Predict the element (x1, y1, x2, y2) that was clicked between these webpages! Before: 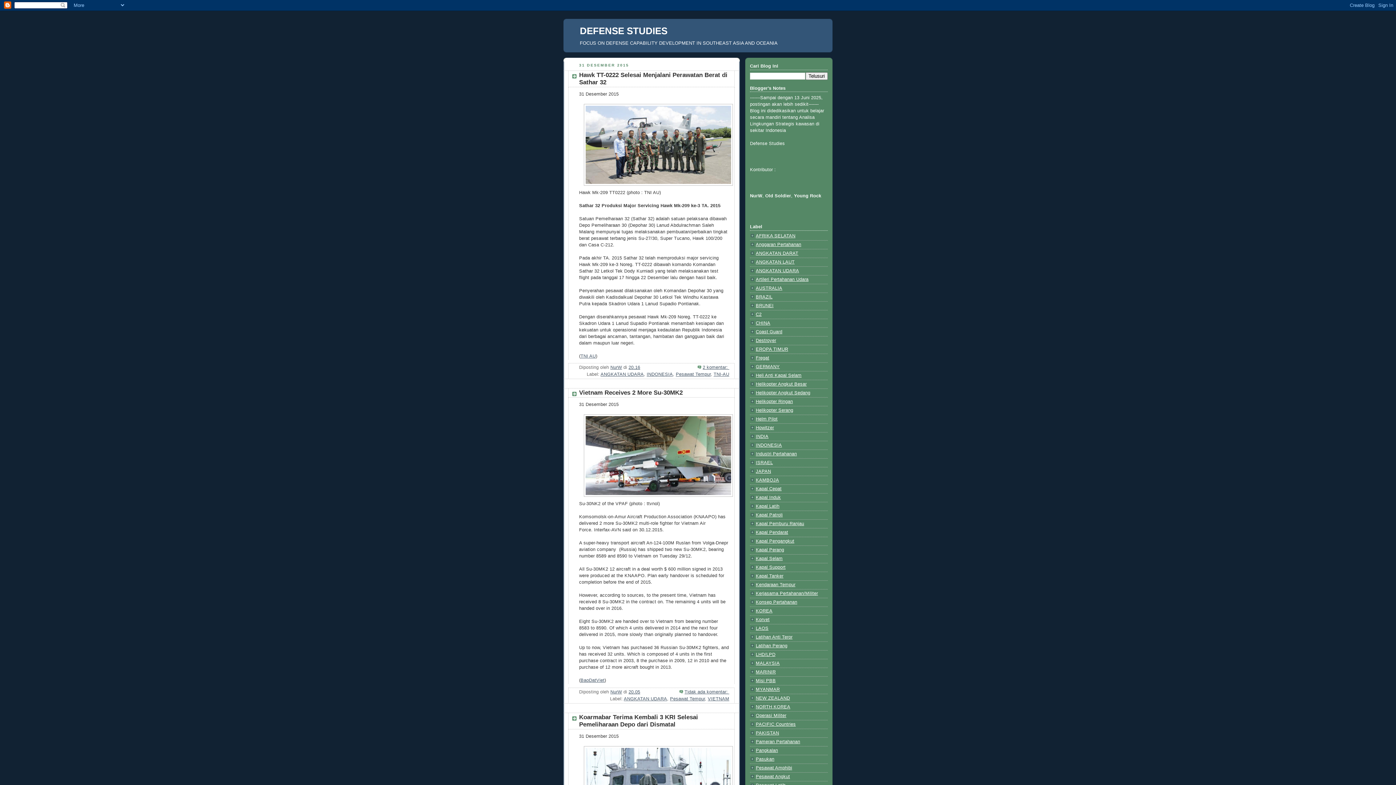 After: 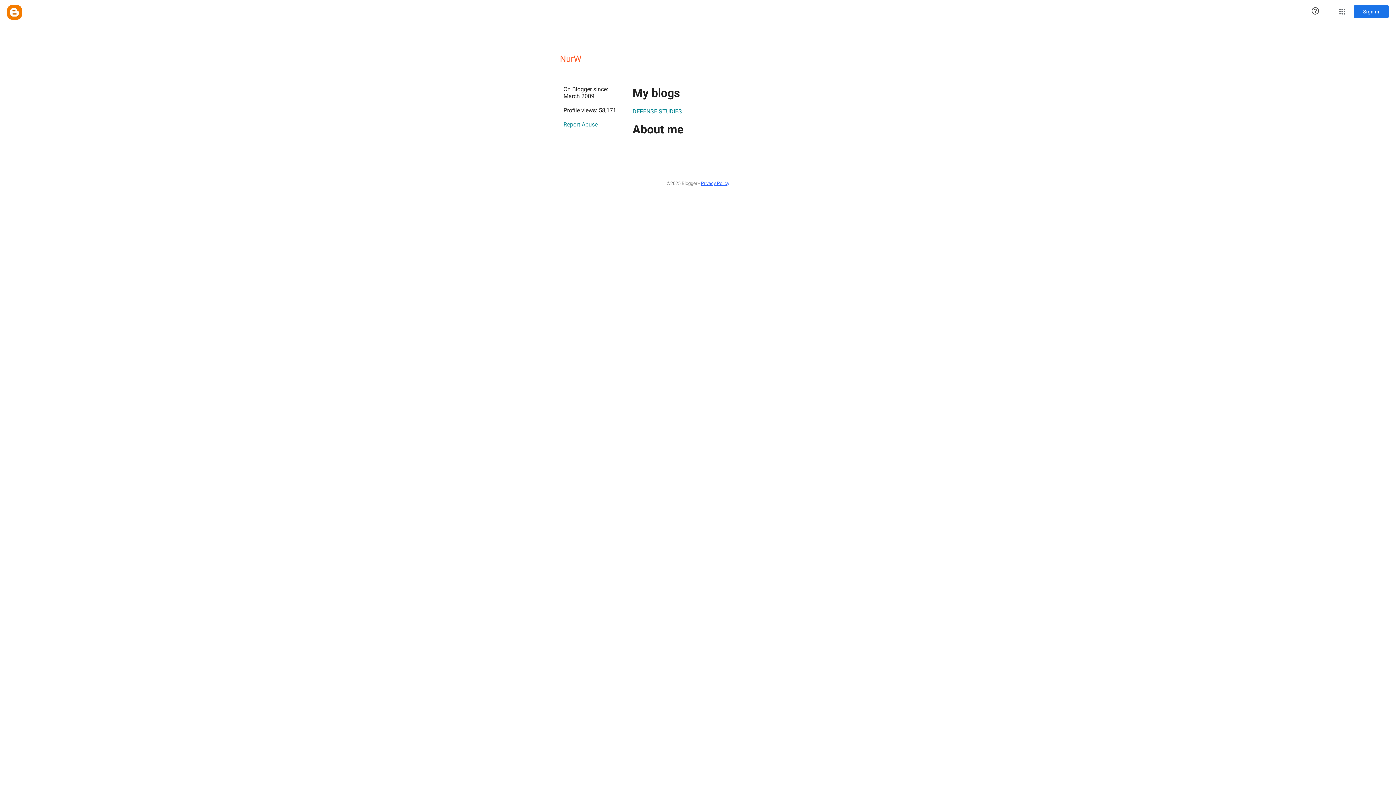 Action: label: NurW bbox: (610, 689, 622, 694)